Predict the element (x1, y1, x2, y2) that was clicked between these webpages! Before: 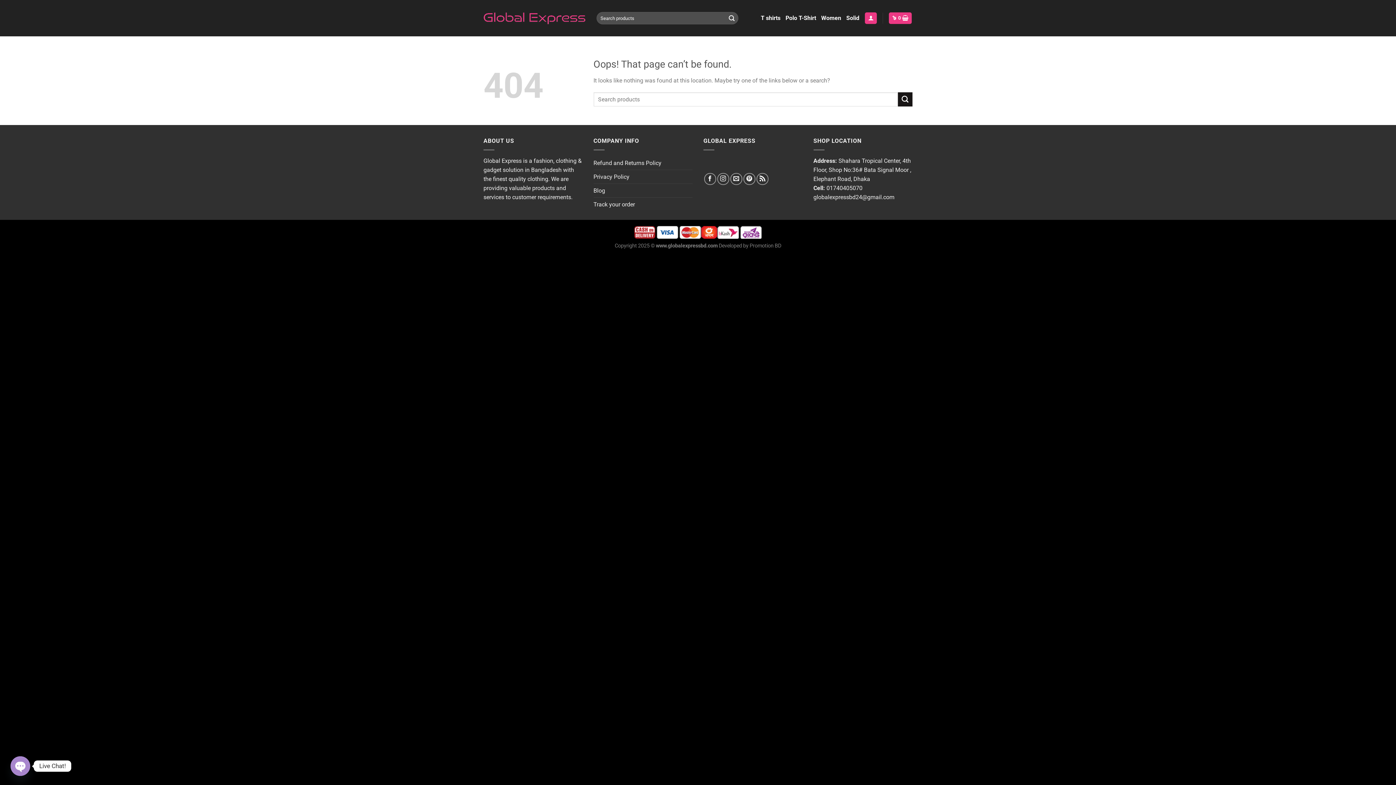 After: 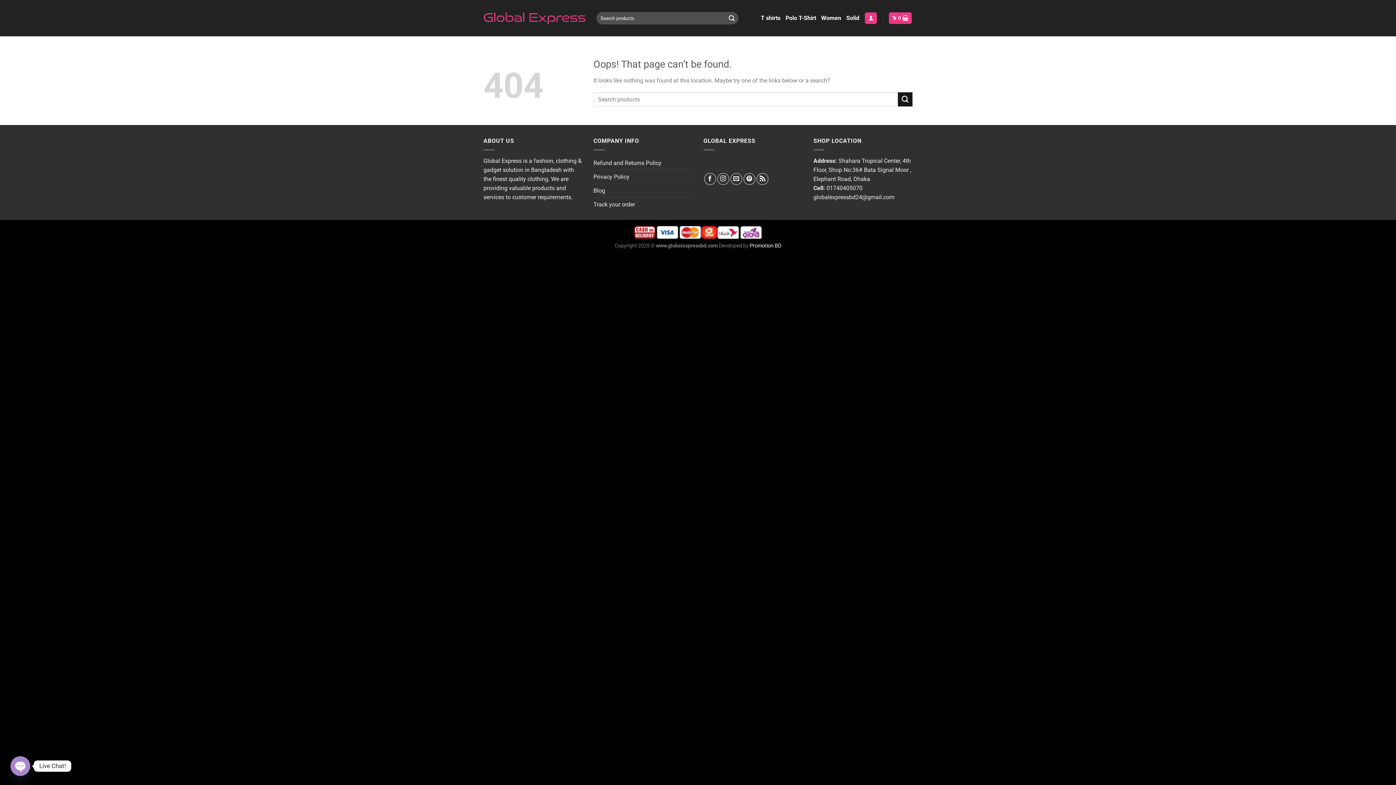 Action: label: Promotion BD bbox: (749, 242, 781, 248)